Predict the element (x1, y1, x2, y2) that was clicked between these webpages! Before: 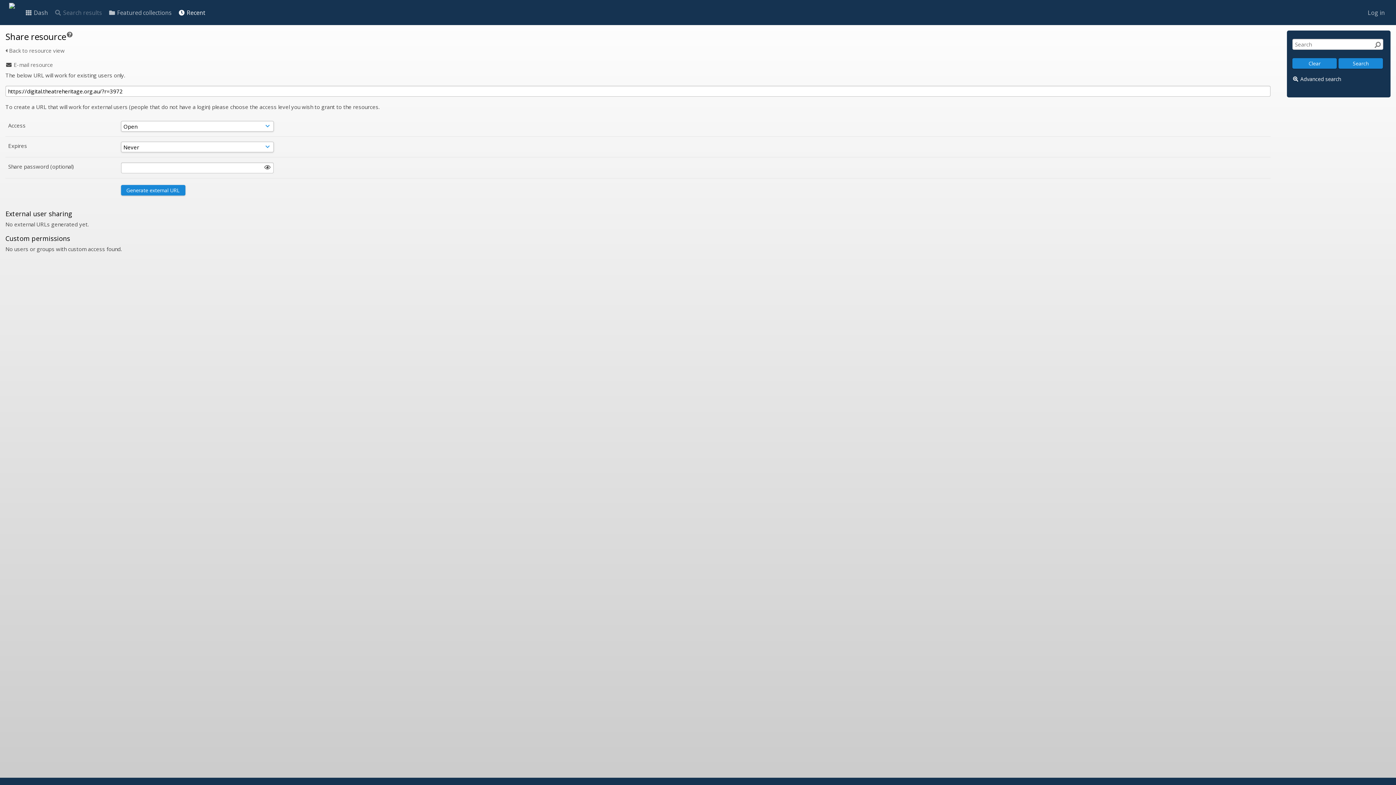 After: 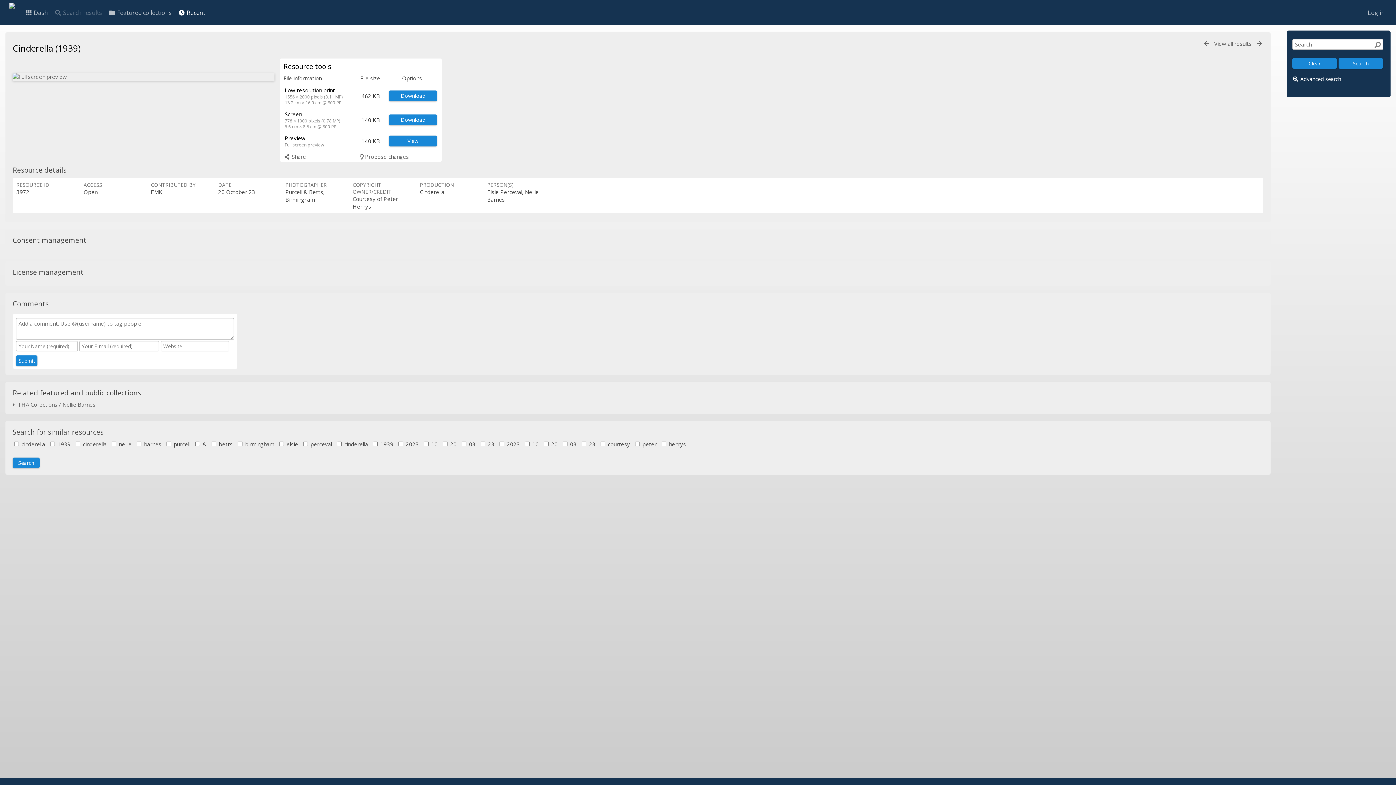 Action: bbox: (5, 46, 64, 54) label:  Back to resource view